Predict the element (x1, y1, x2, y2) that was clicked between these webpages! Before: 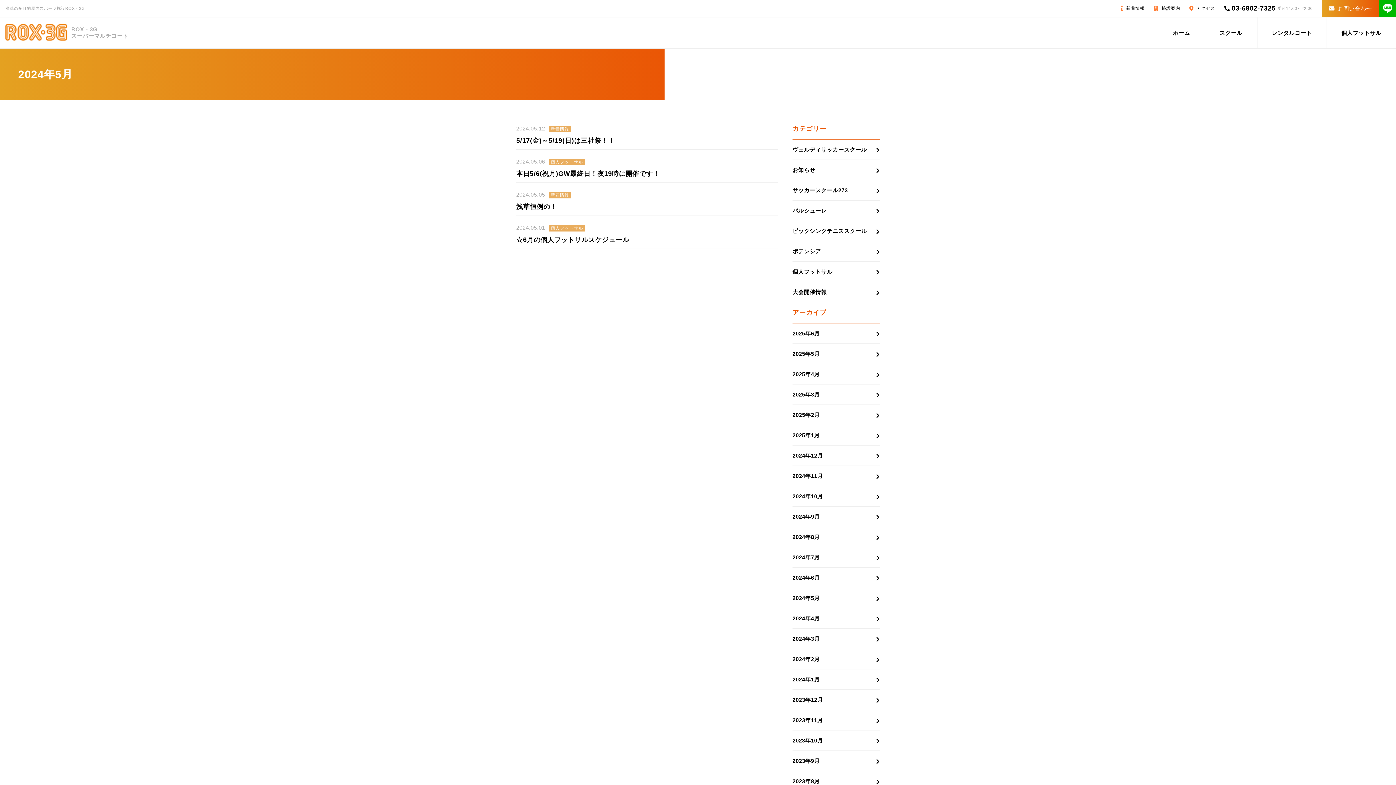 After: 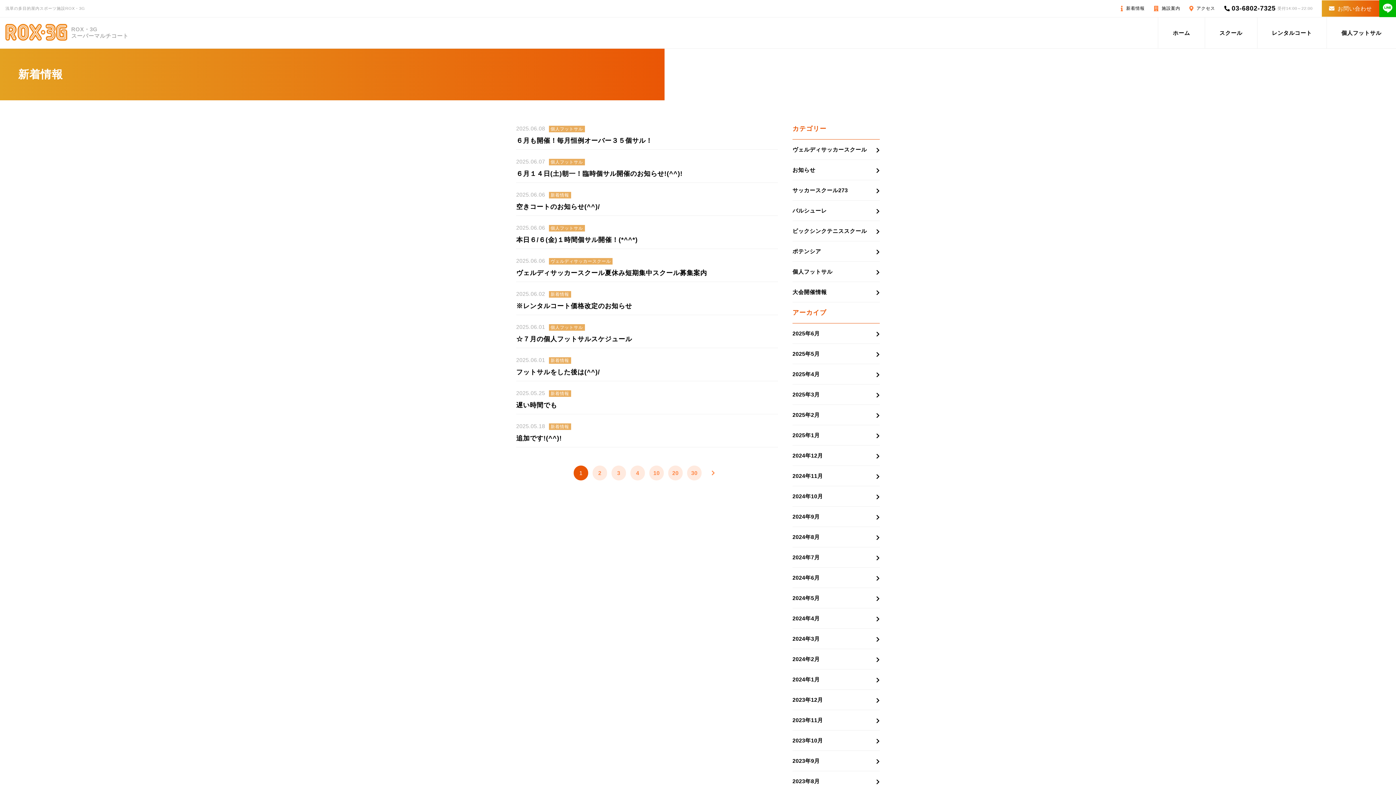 Action: label: 新着情報 bbox: (1126, 6, 1145, 10)